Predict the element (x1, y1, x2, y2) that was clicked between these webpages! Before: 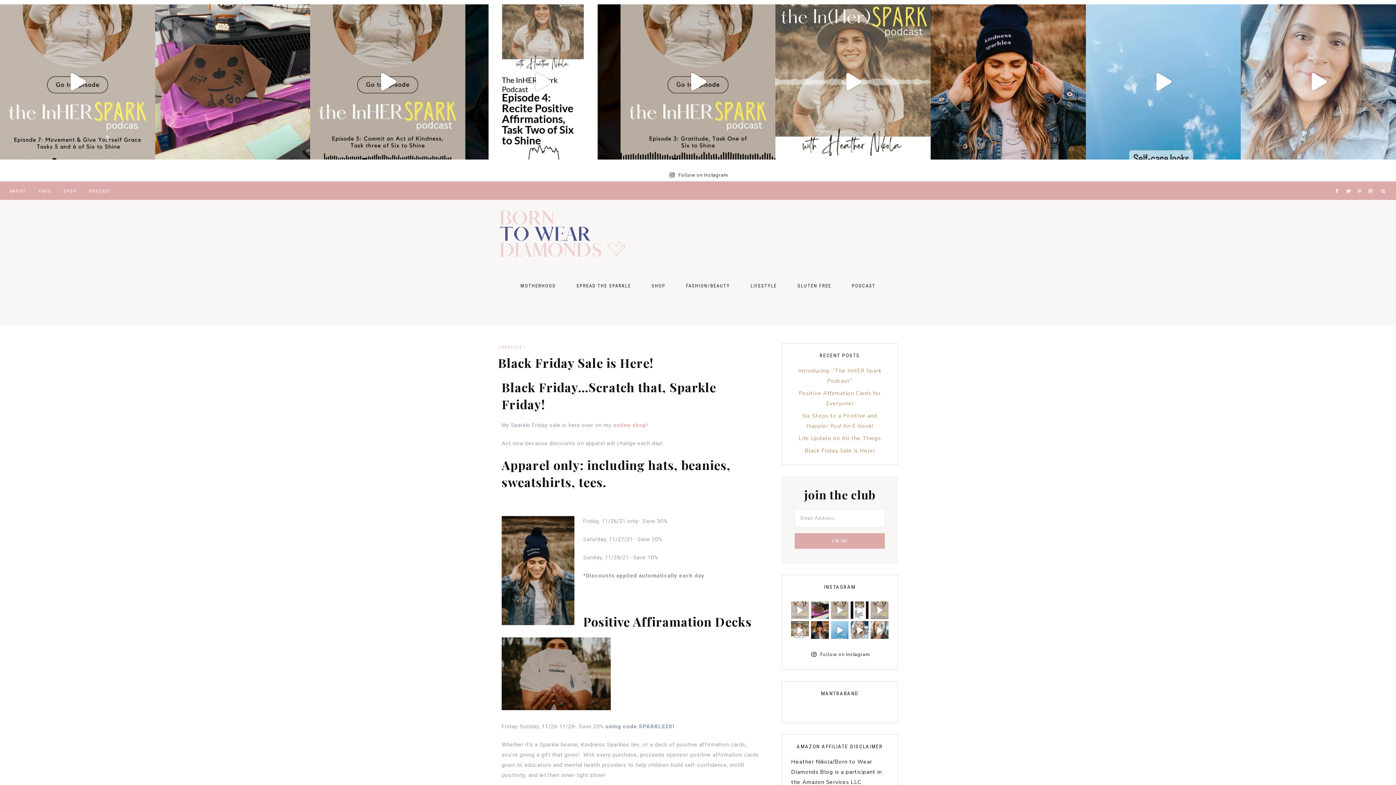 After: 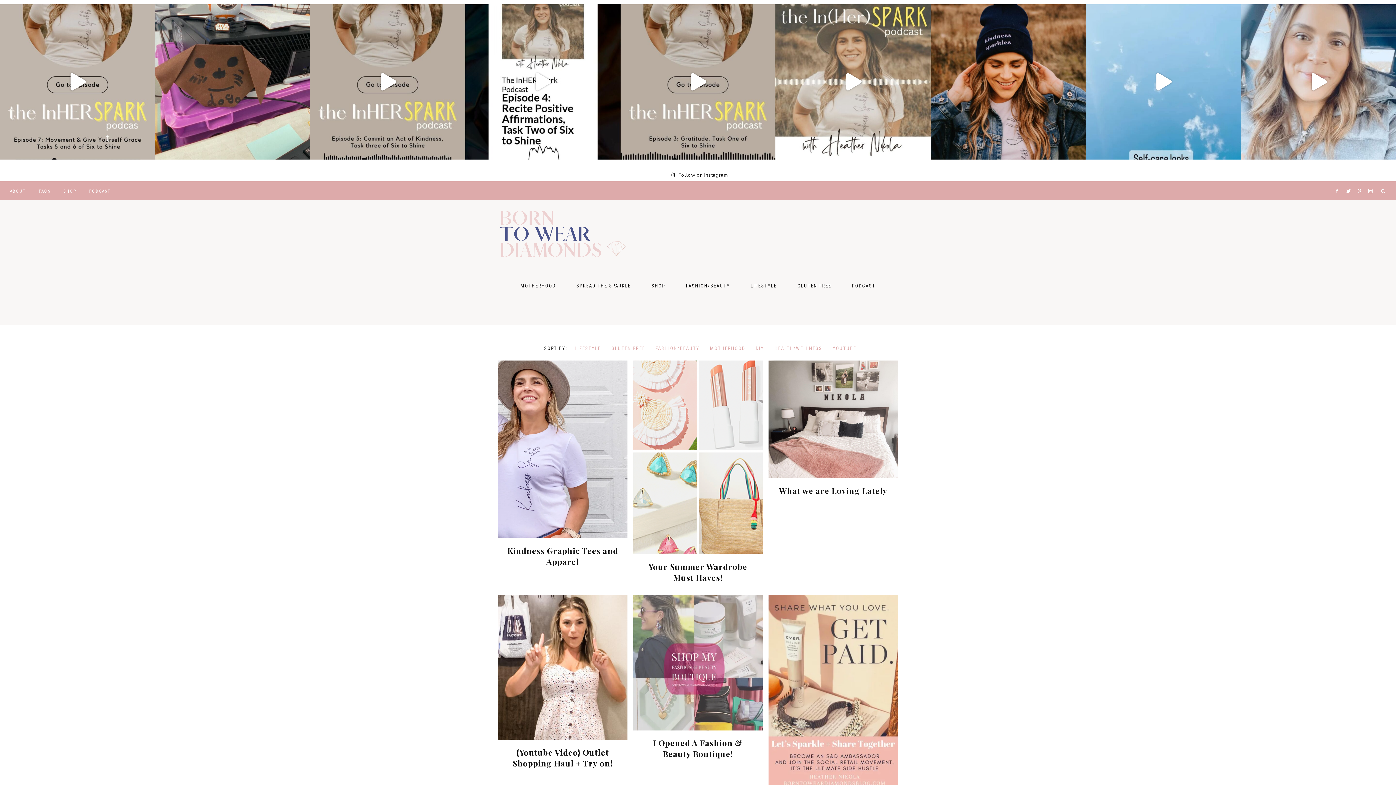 Action: label: FASHION/BEAUTY bbox: (676, 276, 739, 295)